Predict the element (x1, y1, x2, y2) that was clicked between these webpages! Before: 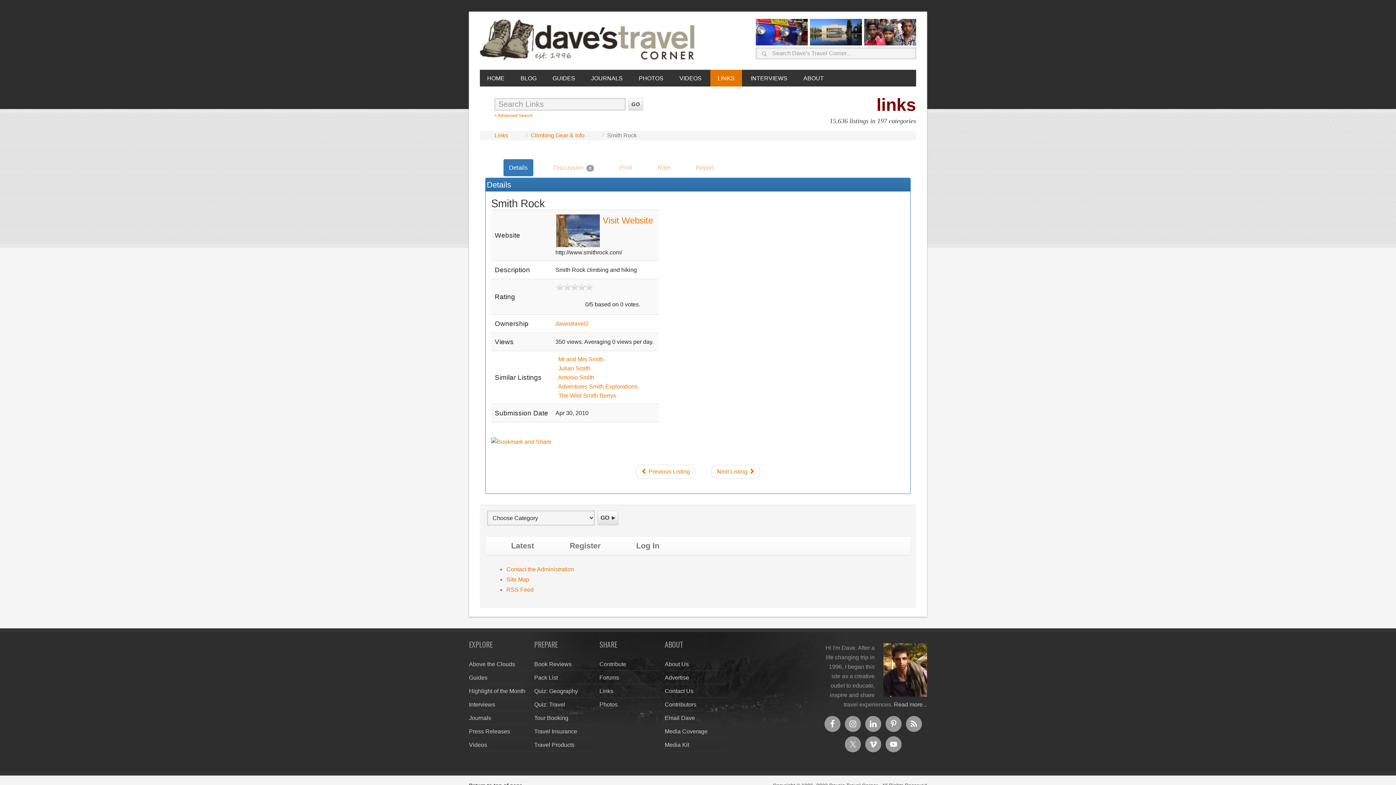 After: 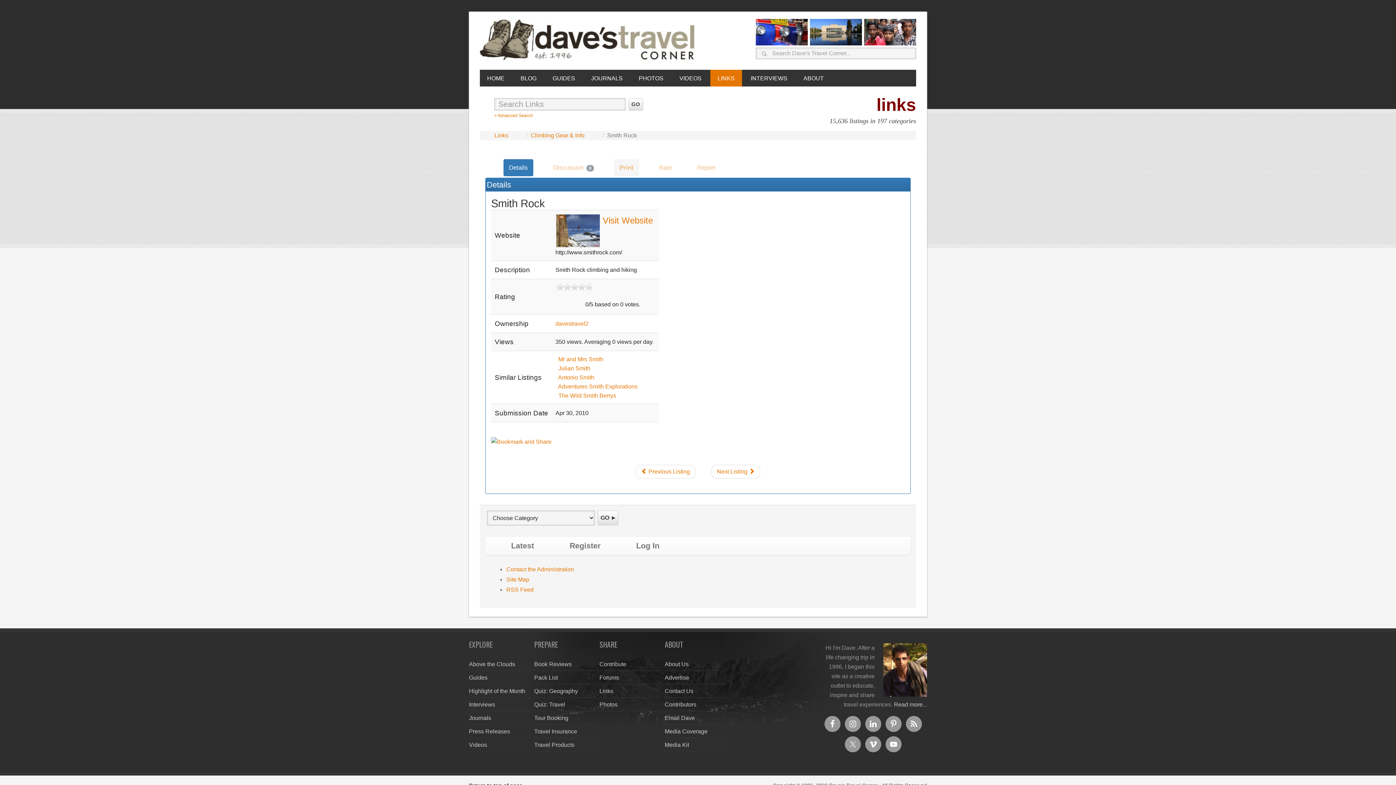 Action: label: Print bbox: (614, 159, 637, 176)